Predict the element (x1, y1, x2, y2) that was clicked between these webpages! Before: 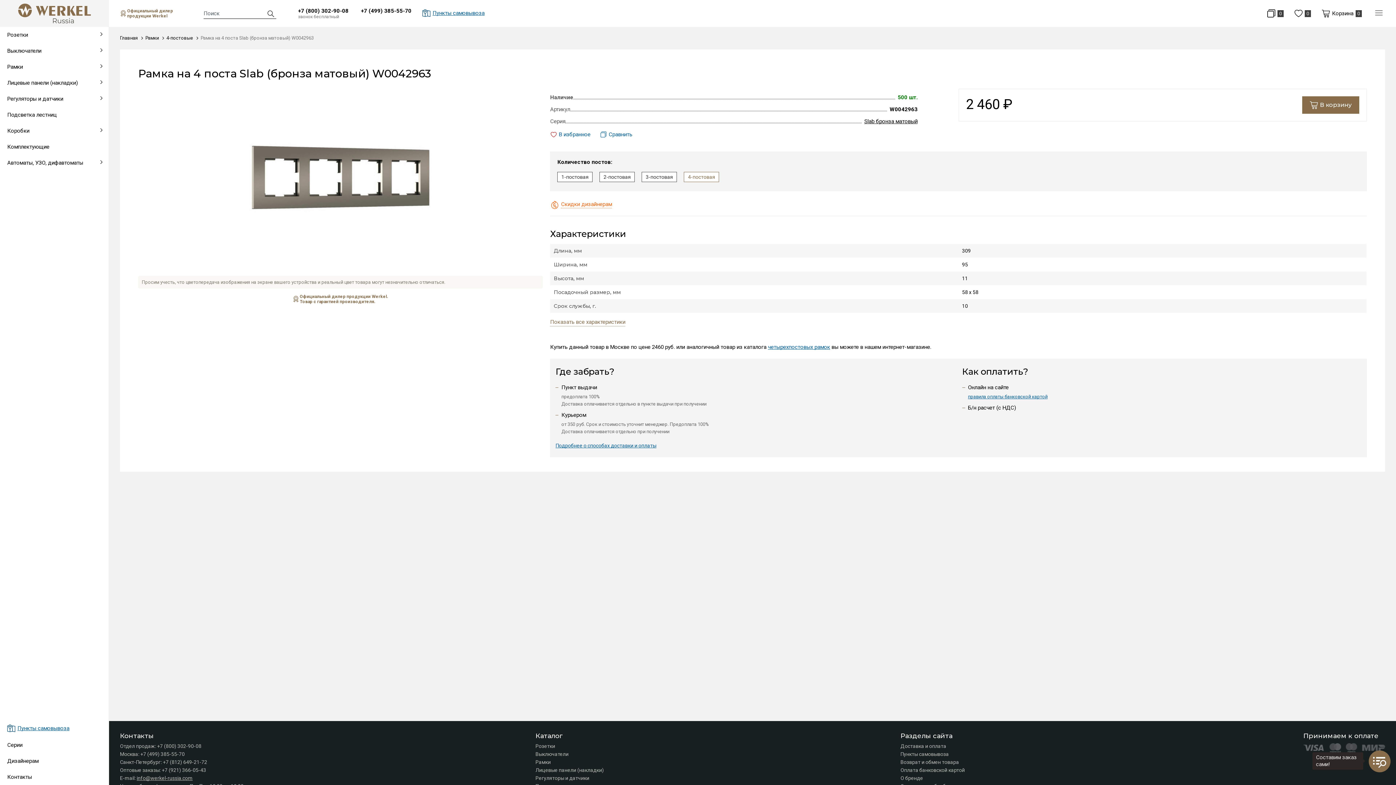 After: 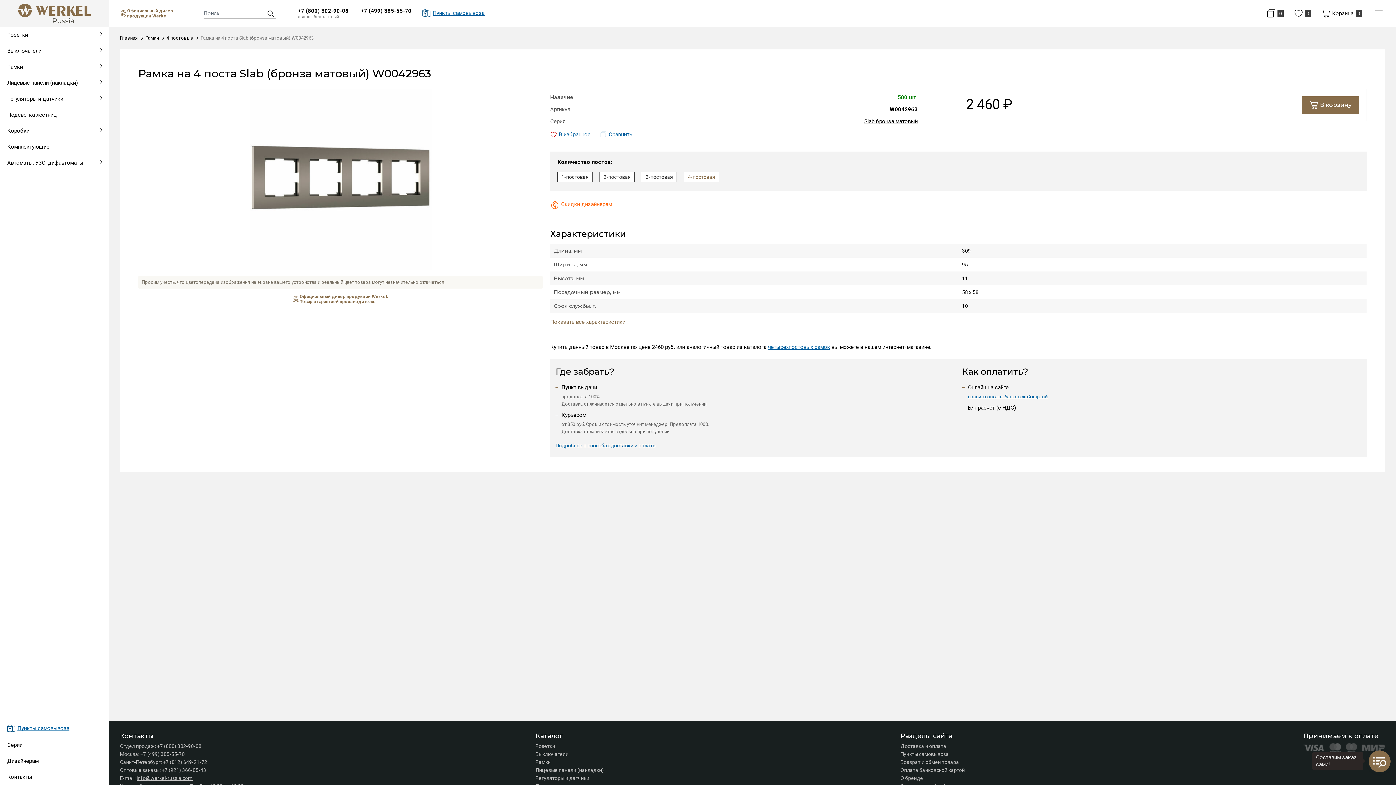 Action: bbox: (684, 171, 719, 182) label: 4-постовая